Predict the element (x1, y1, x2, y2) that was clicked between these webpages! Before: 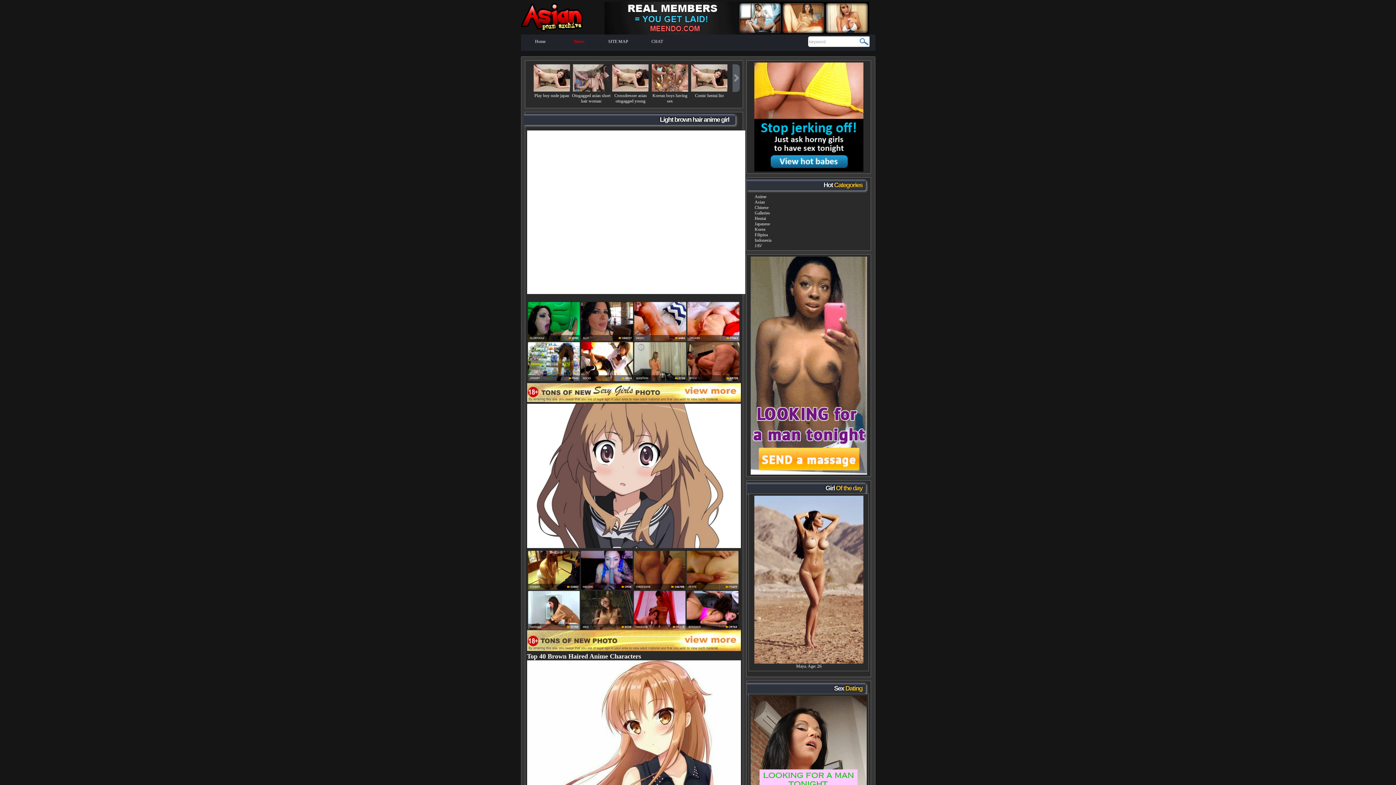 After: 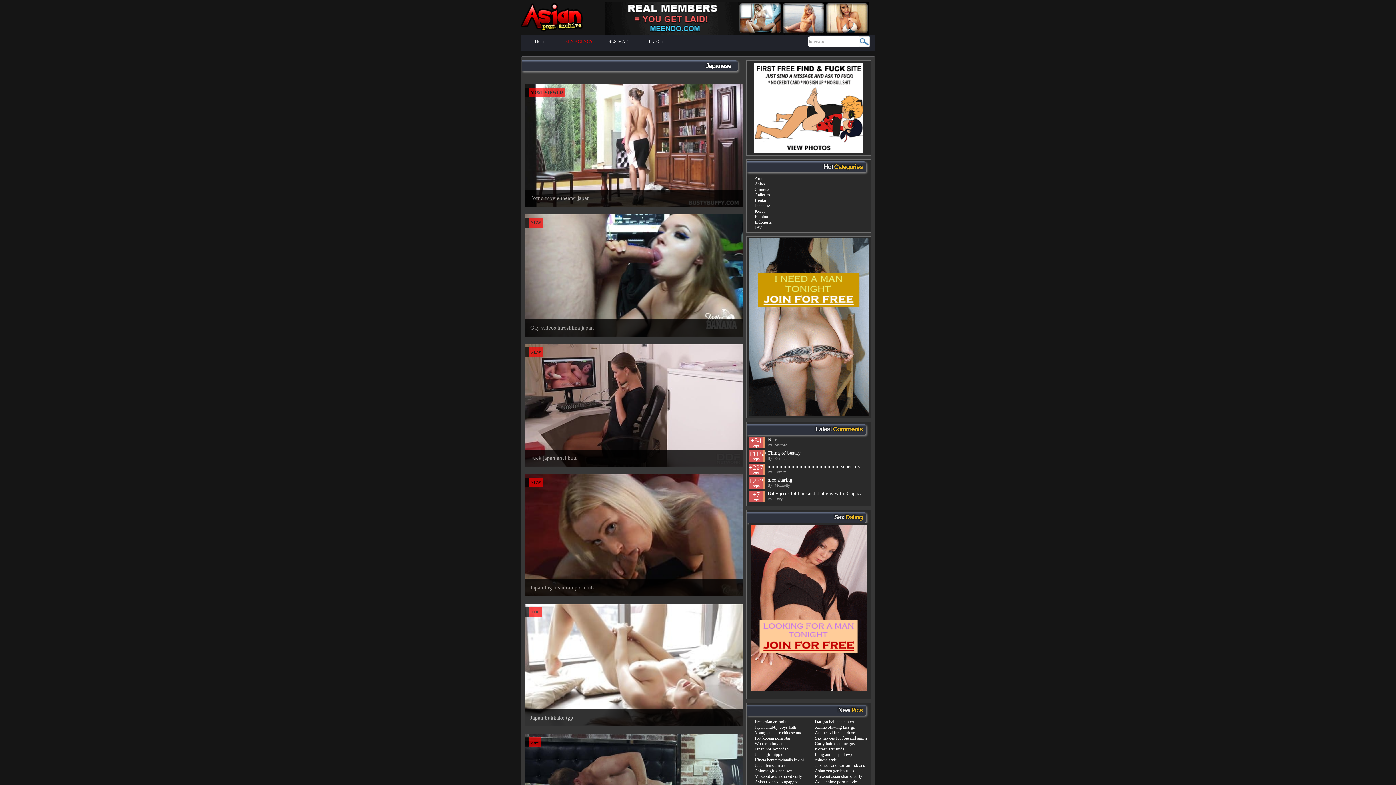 Action: bbox: (754, 221, 770, 226) label: Japanese